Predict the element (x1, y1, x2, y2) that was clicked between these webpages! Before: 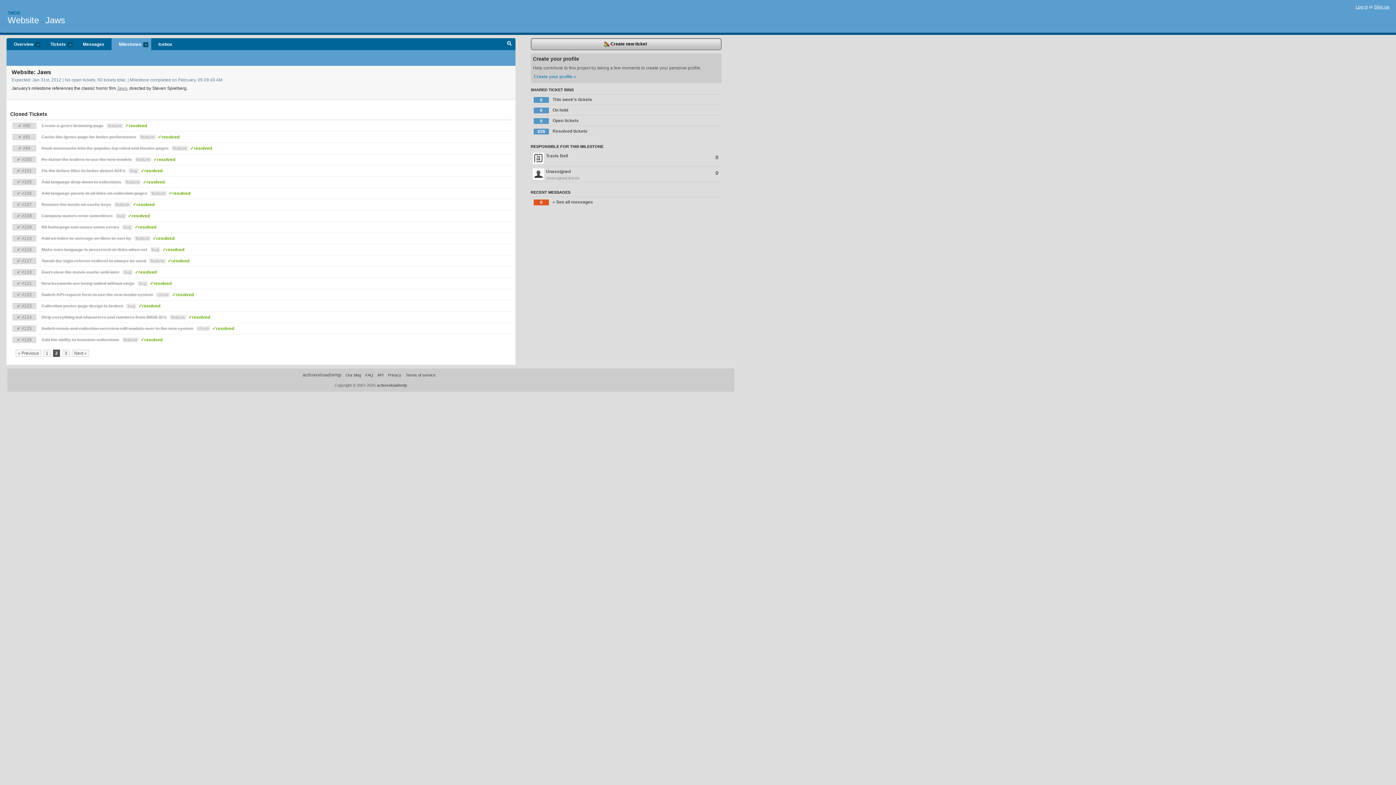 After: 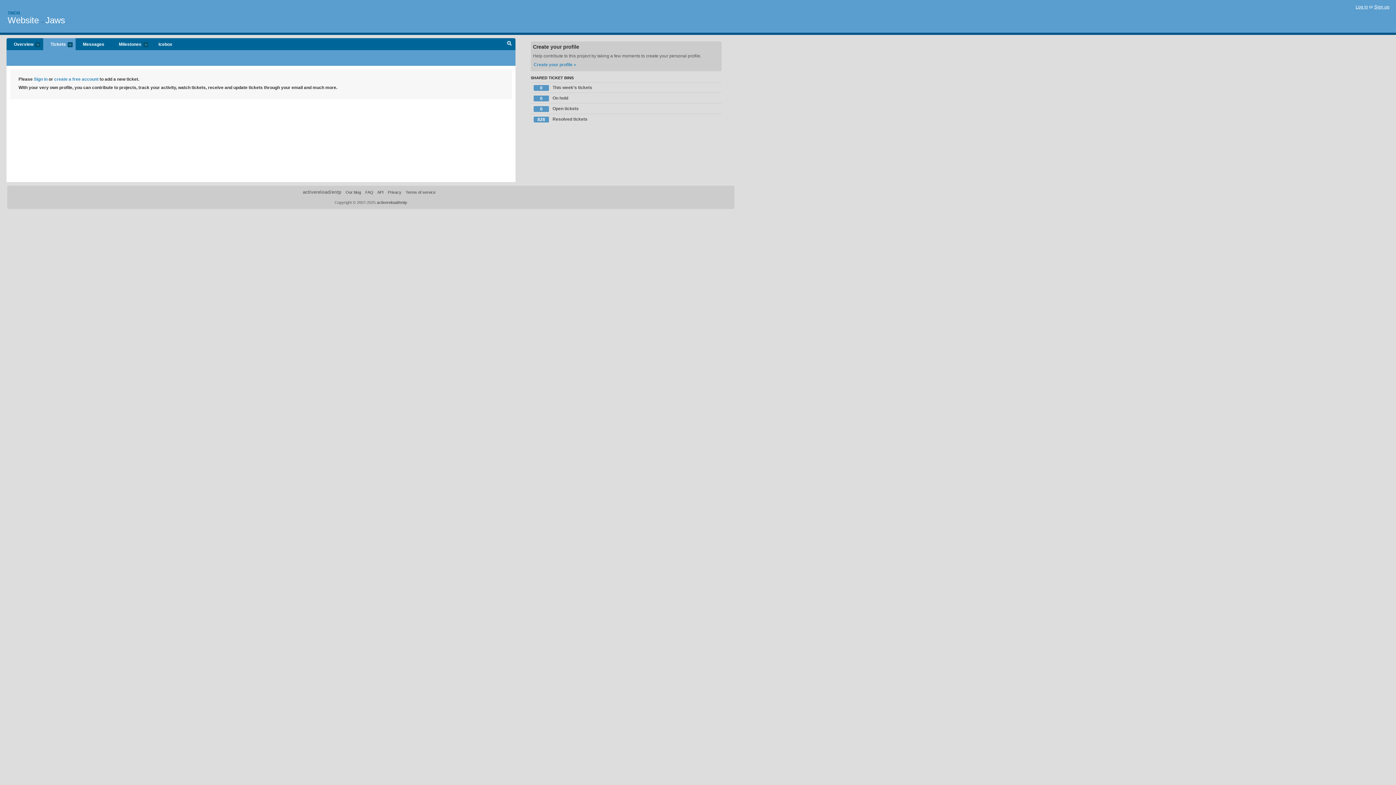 Action: bbox: (530, 38, 720, 50) label:  Create new ticket